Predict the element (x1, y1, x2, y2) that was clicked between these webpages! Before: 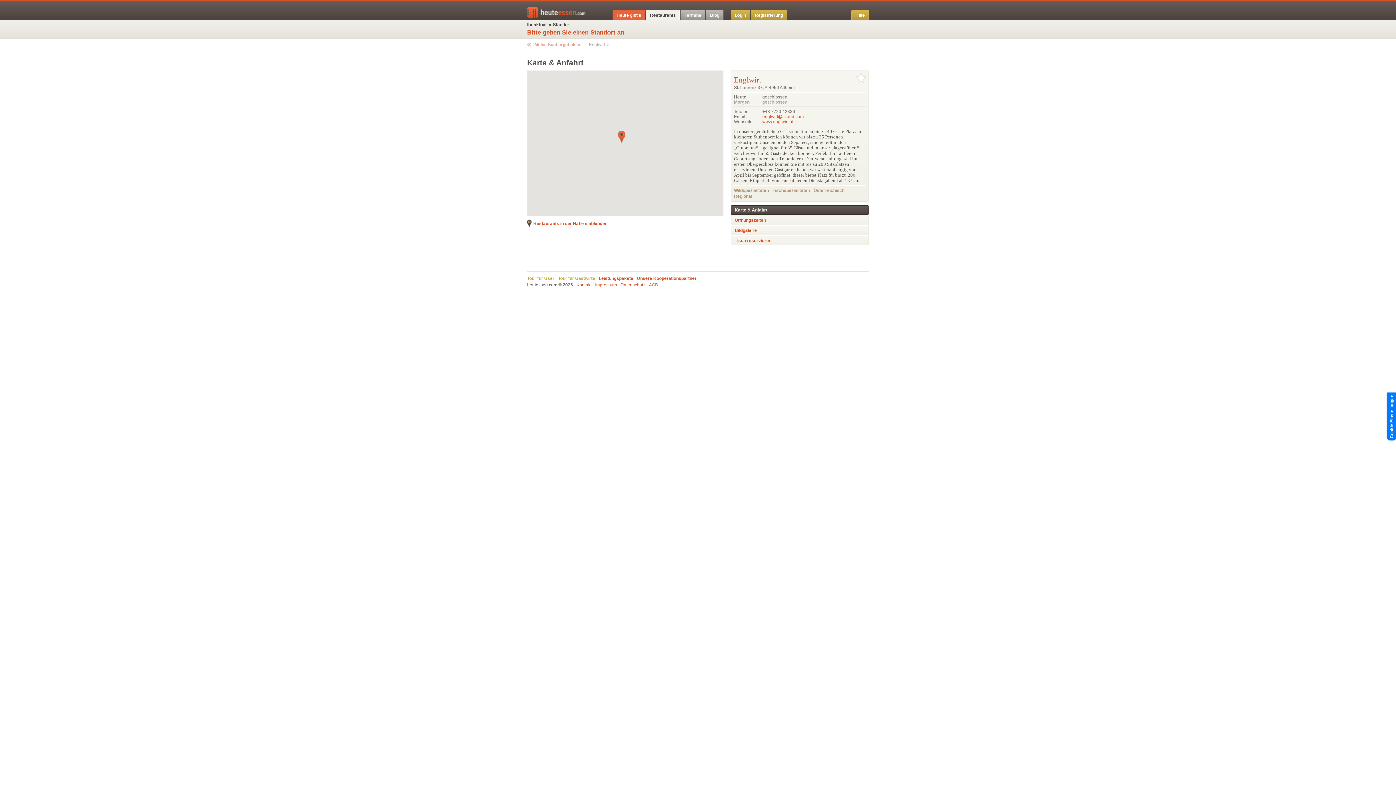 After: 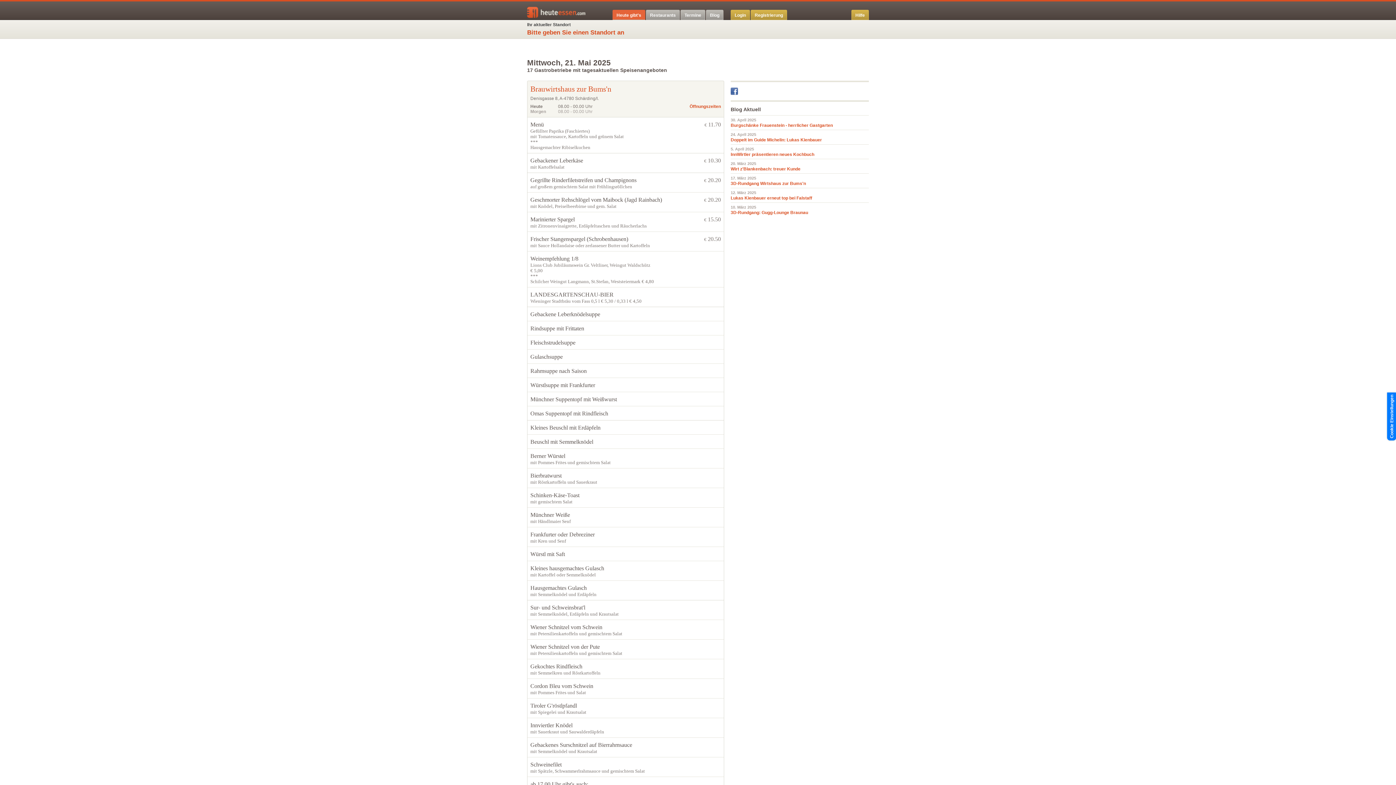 Action: bbox: (527, 13, 592, 18)